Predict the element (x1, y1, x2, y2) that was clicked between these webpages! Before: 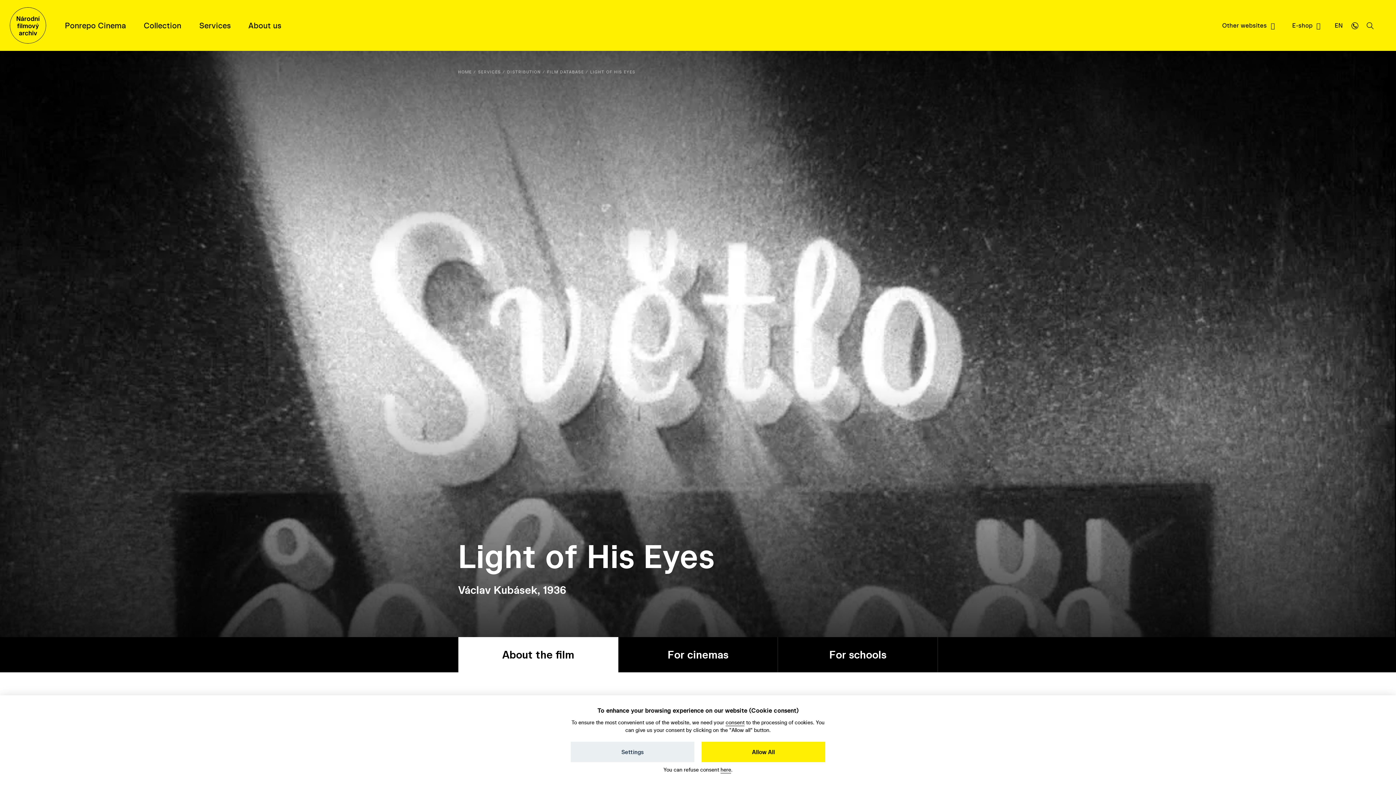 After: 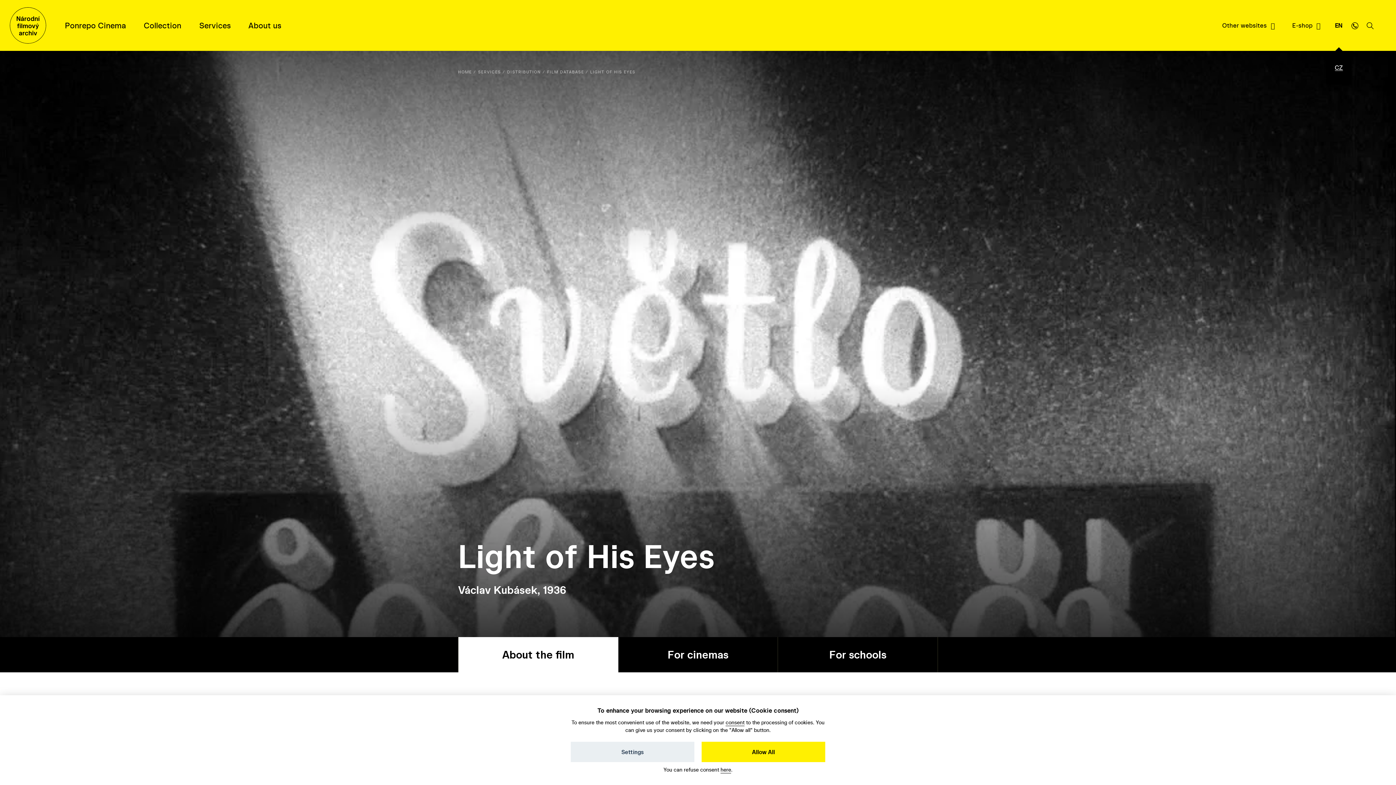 Action: label: EN bbox: (1332, 0, 1346, 50)